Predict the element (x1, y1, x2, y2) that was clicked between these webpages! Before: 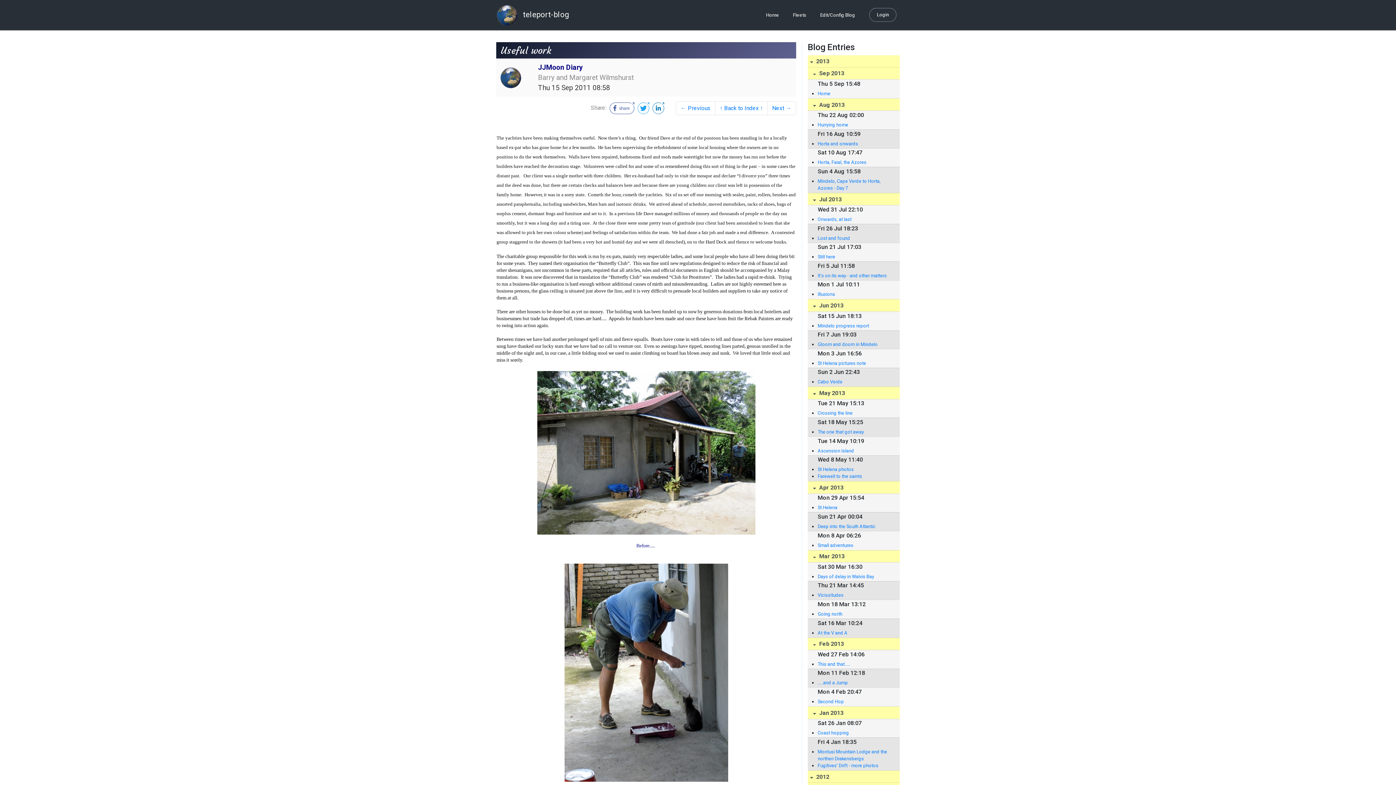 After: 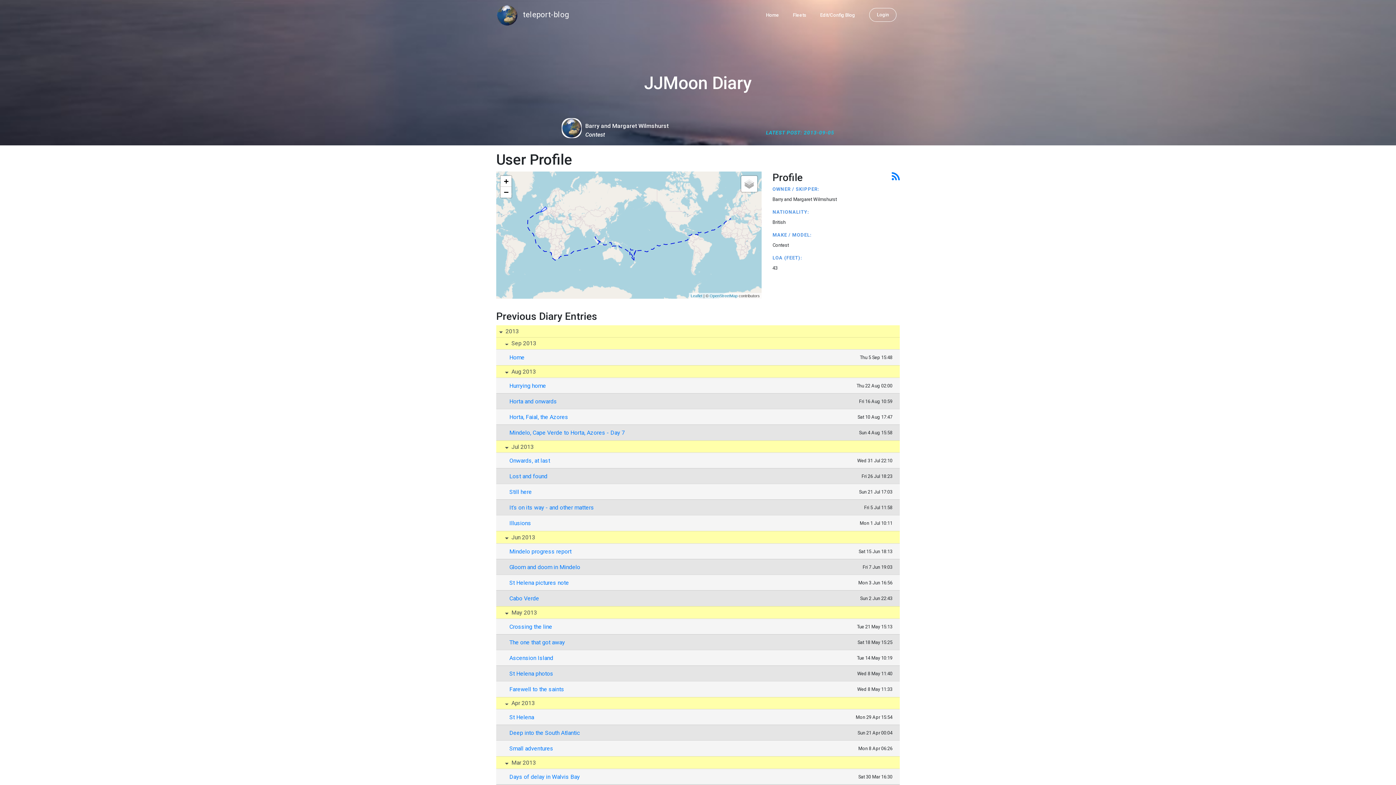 Action: bbox: (715, 101, 768, 115) label: ↑ Back to Index ↑